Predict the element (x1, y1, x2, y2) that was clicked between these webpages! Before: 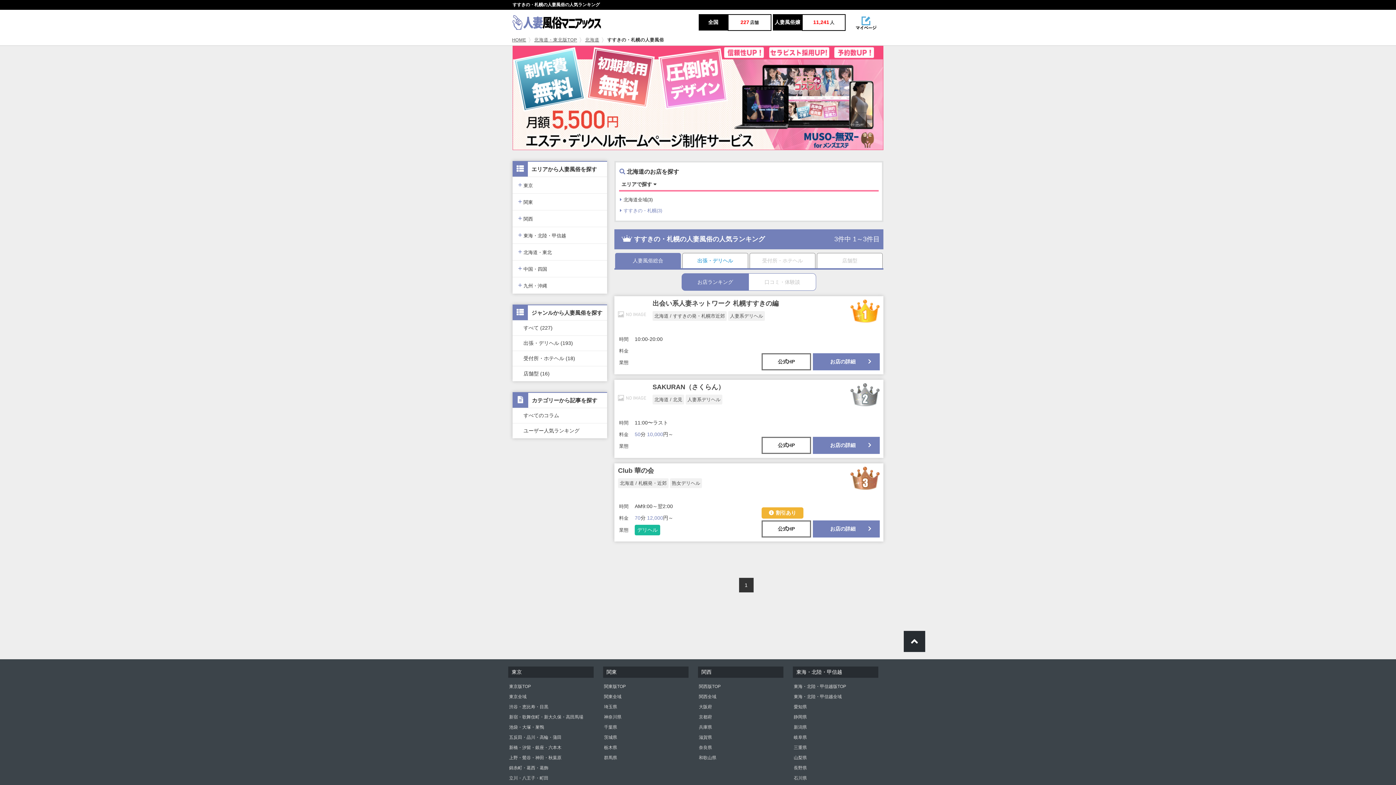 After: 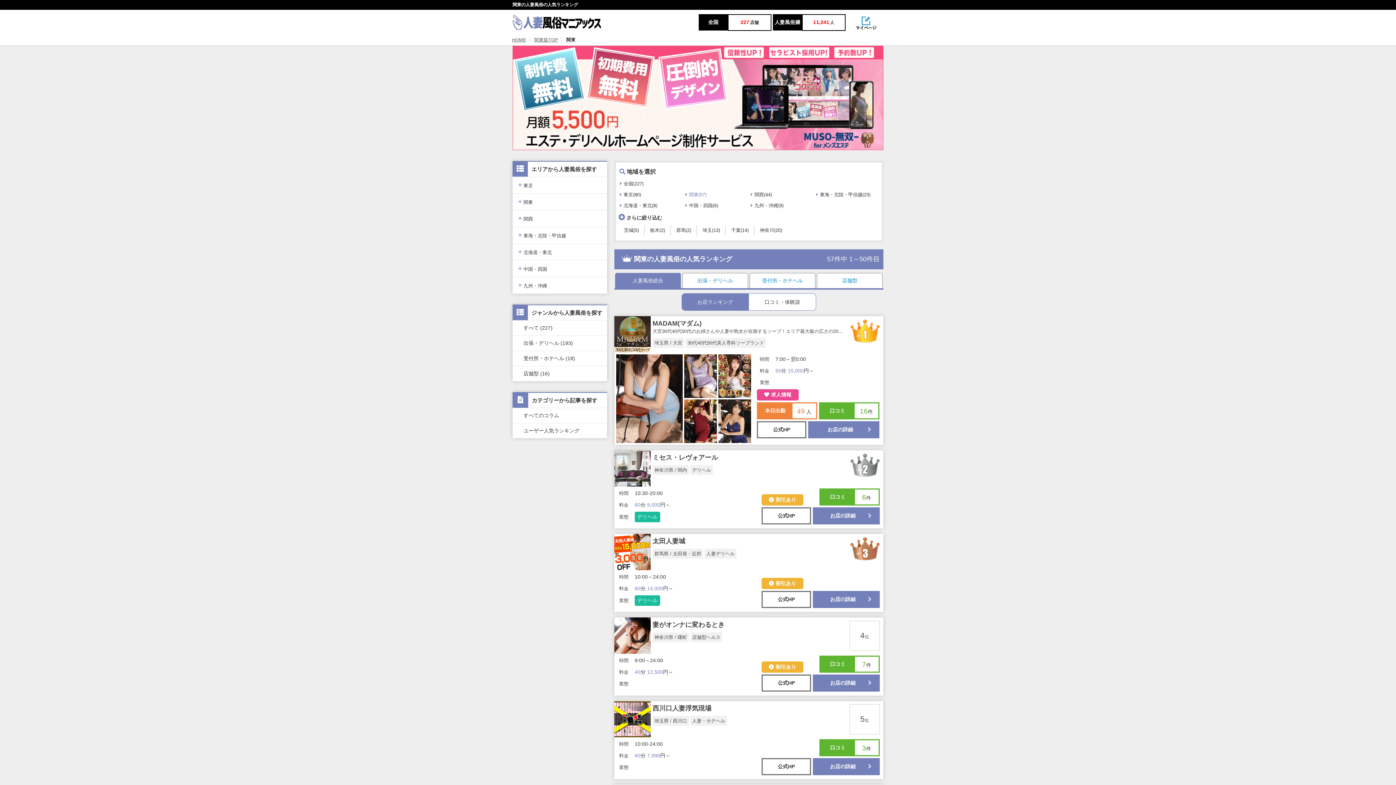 Action: bbox: (604, 694, 621, 699) label: 関東全域